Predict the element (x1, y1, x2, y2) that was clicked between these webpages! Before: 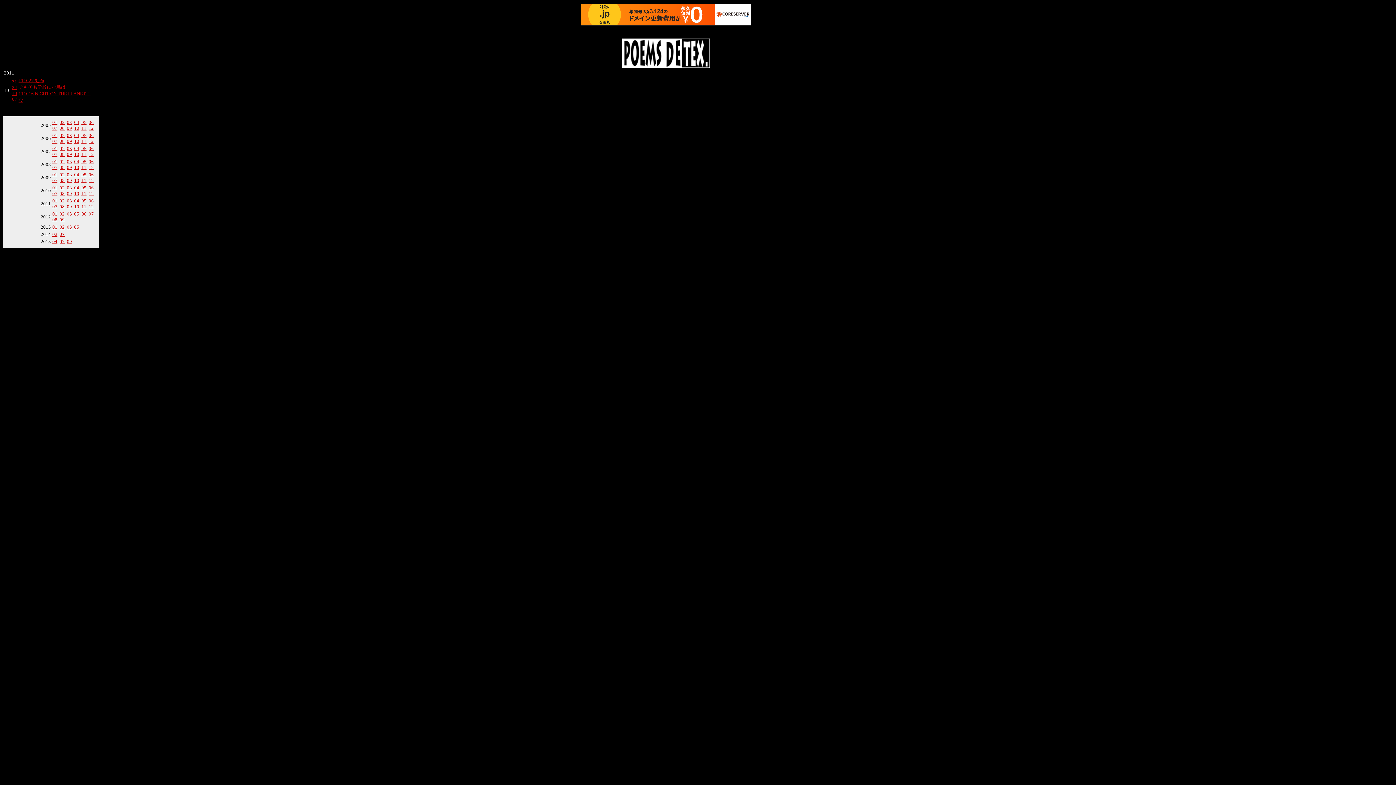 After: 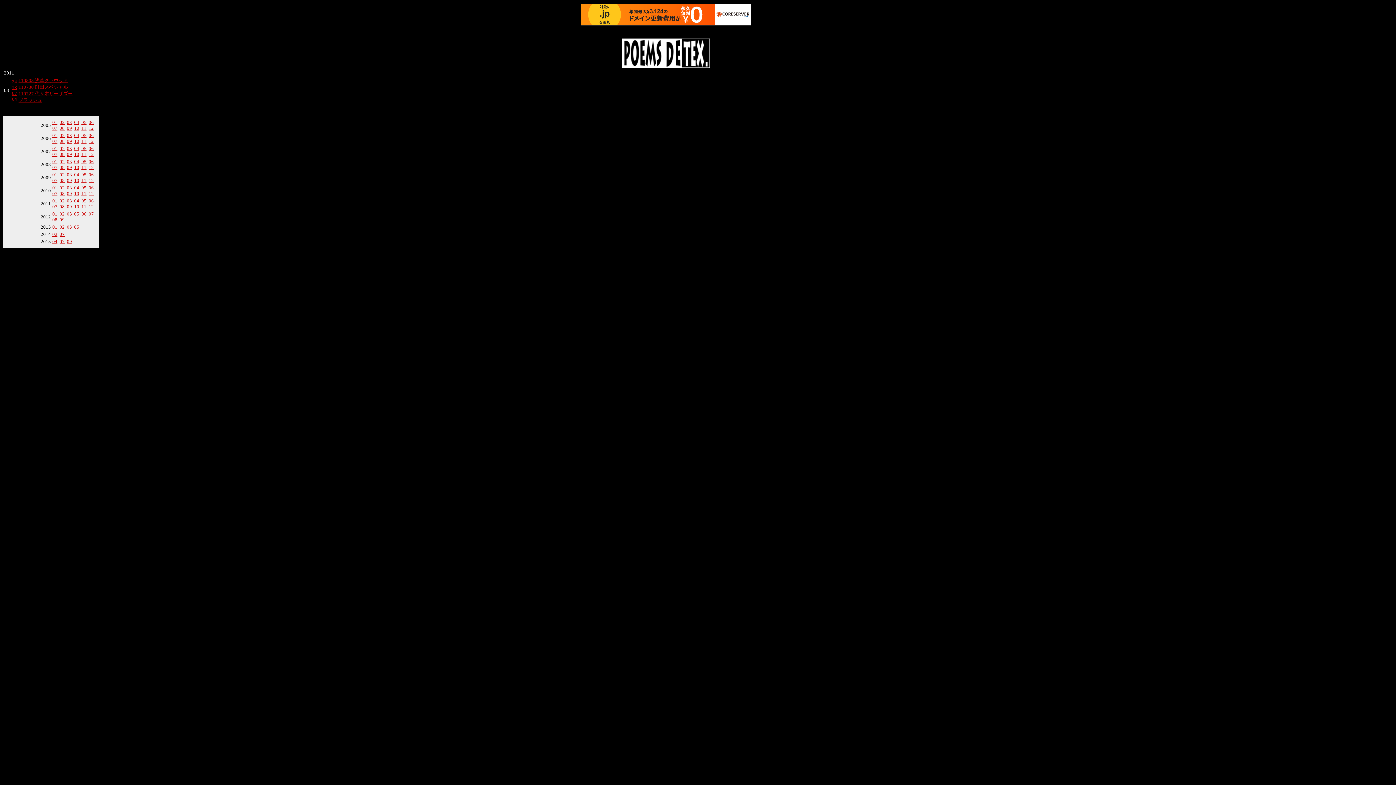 Action: label: 08 bbox: (59, 204, 64, 209)